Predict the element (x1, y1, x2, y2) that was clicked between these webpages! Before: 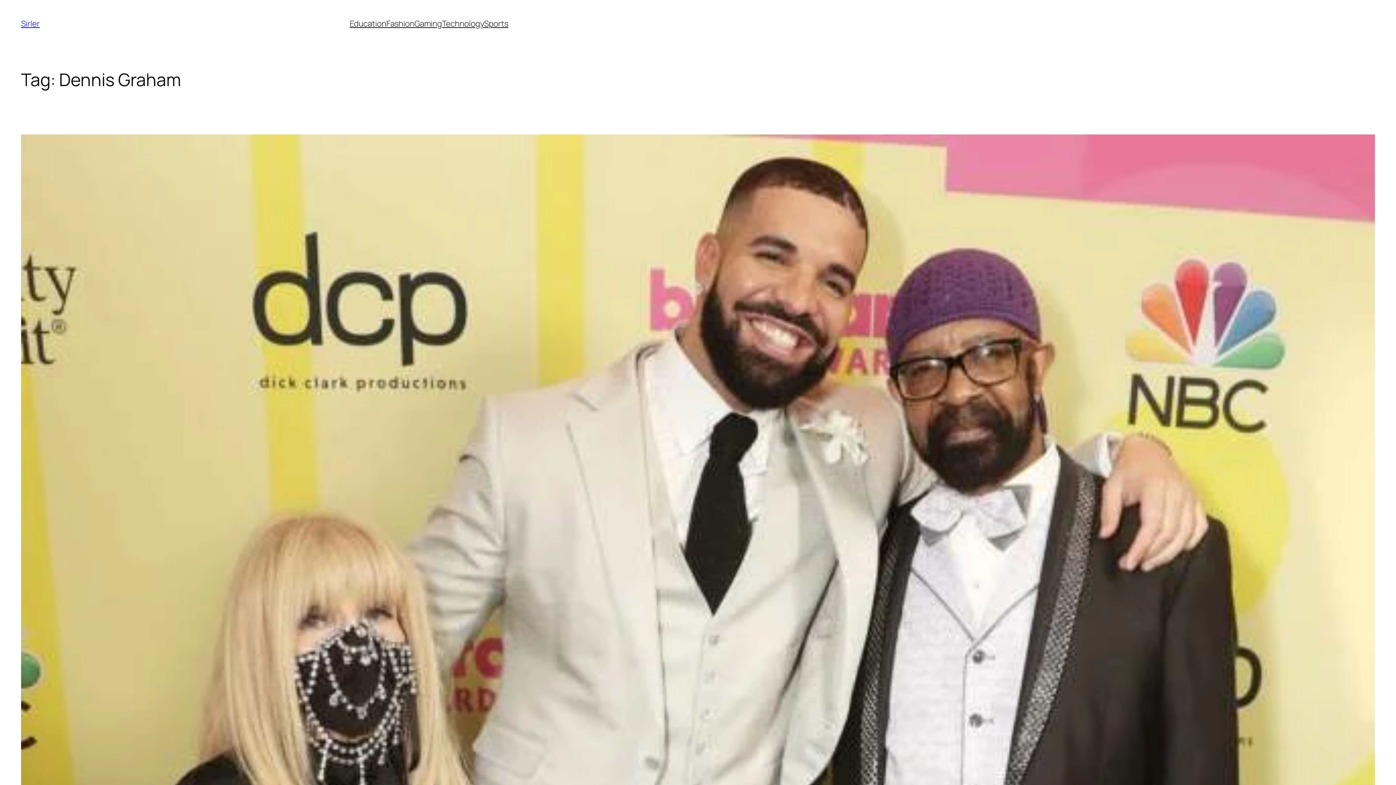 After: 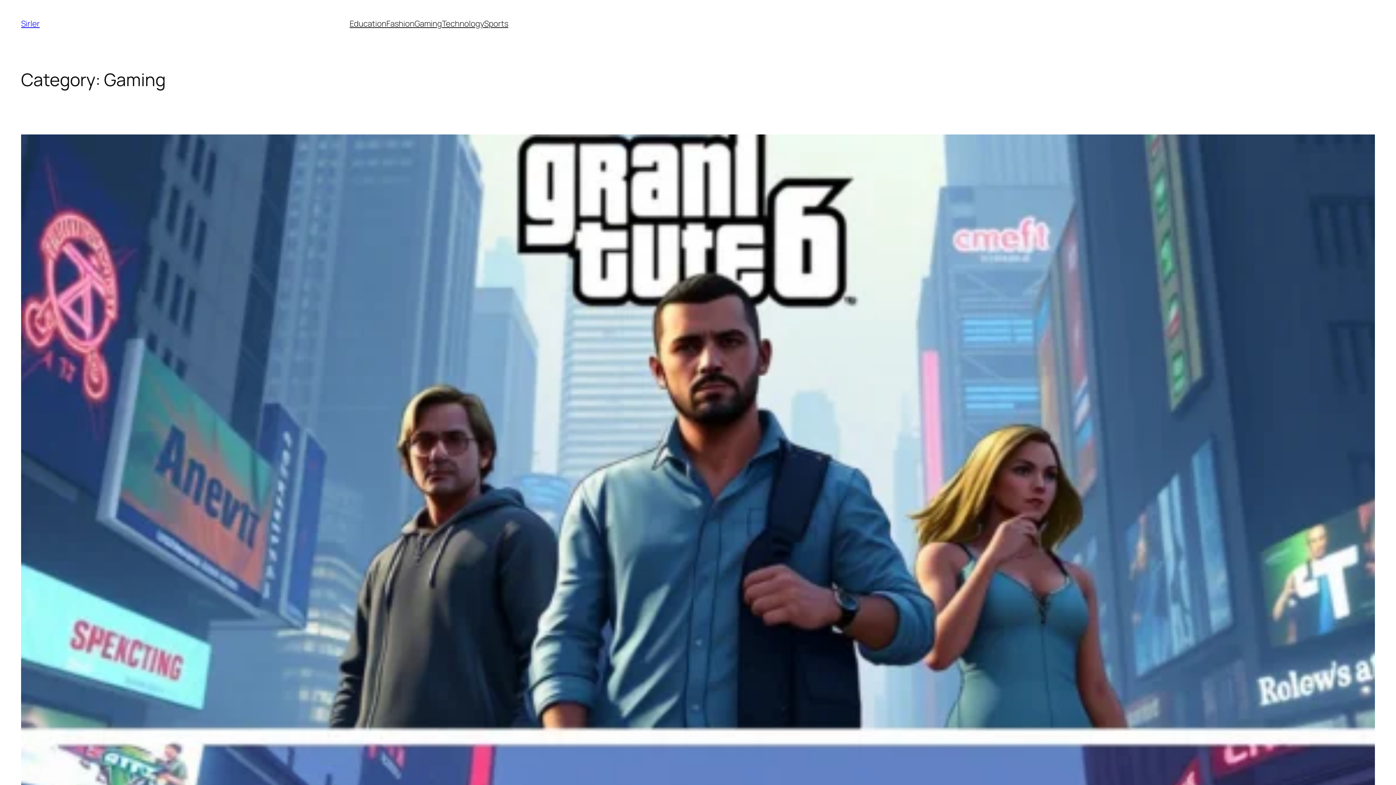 Action: label: Gaming bbox: (414, 18, 442, 29)